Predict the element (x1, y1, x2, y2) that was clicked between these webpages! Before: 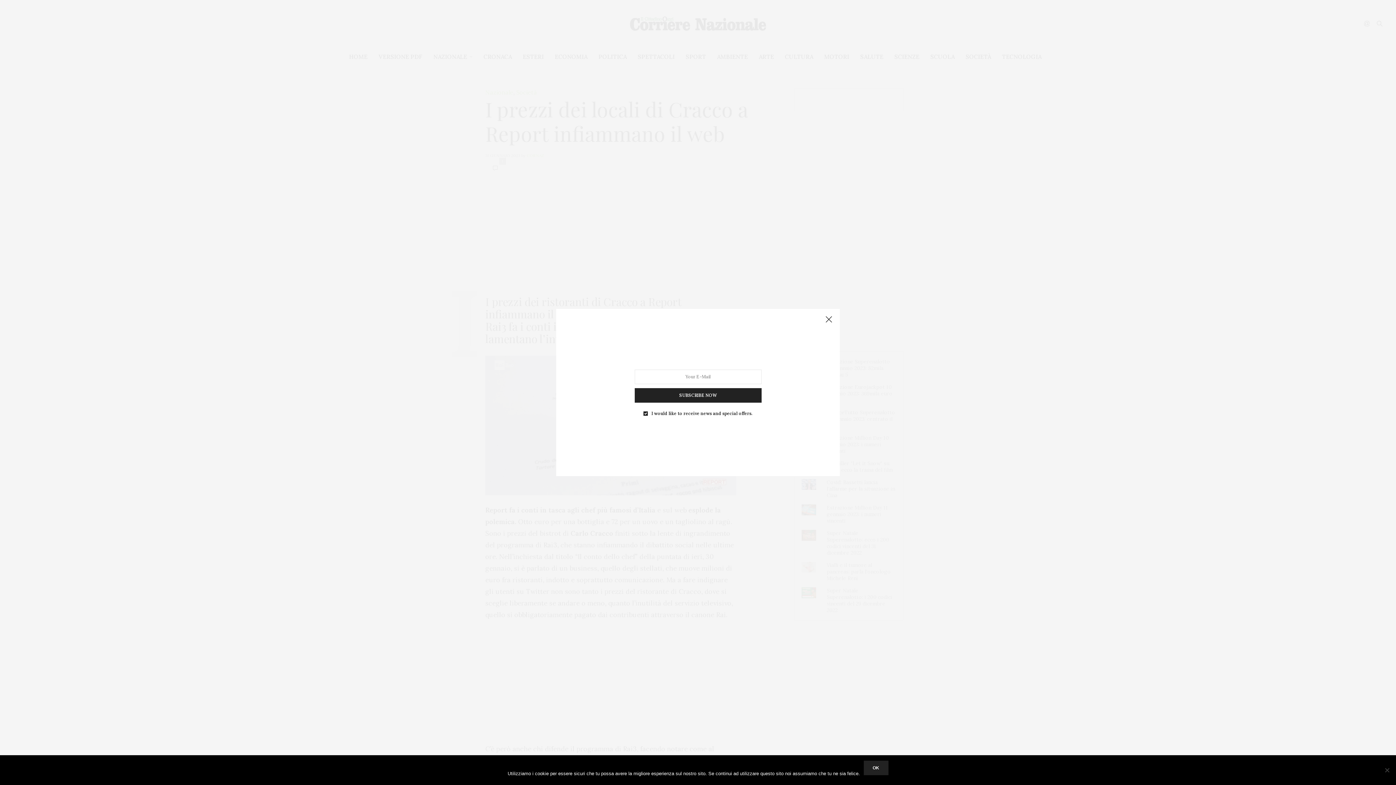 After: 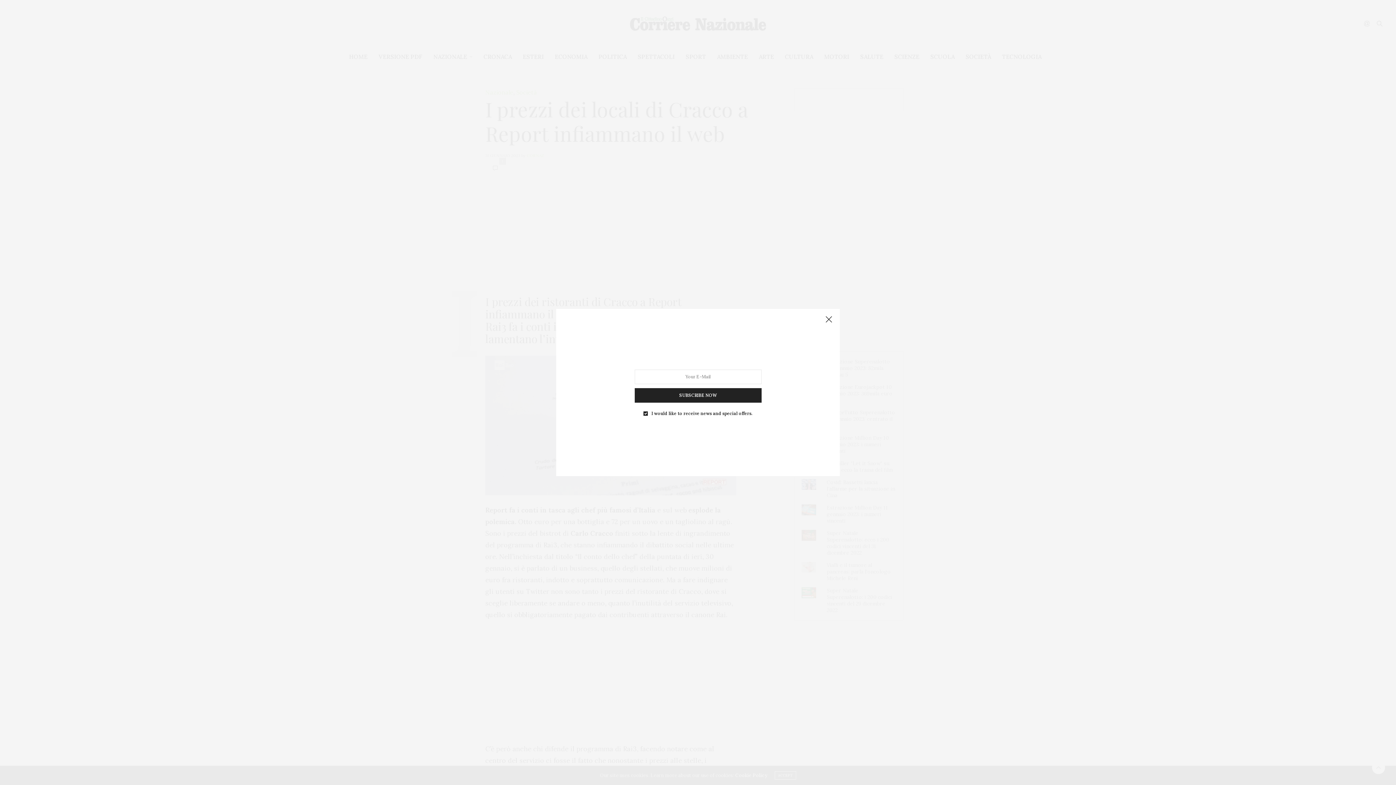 Action: label: Ok bbox: (863, 761, 888, 775)